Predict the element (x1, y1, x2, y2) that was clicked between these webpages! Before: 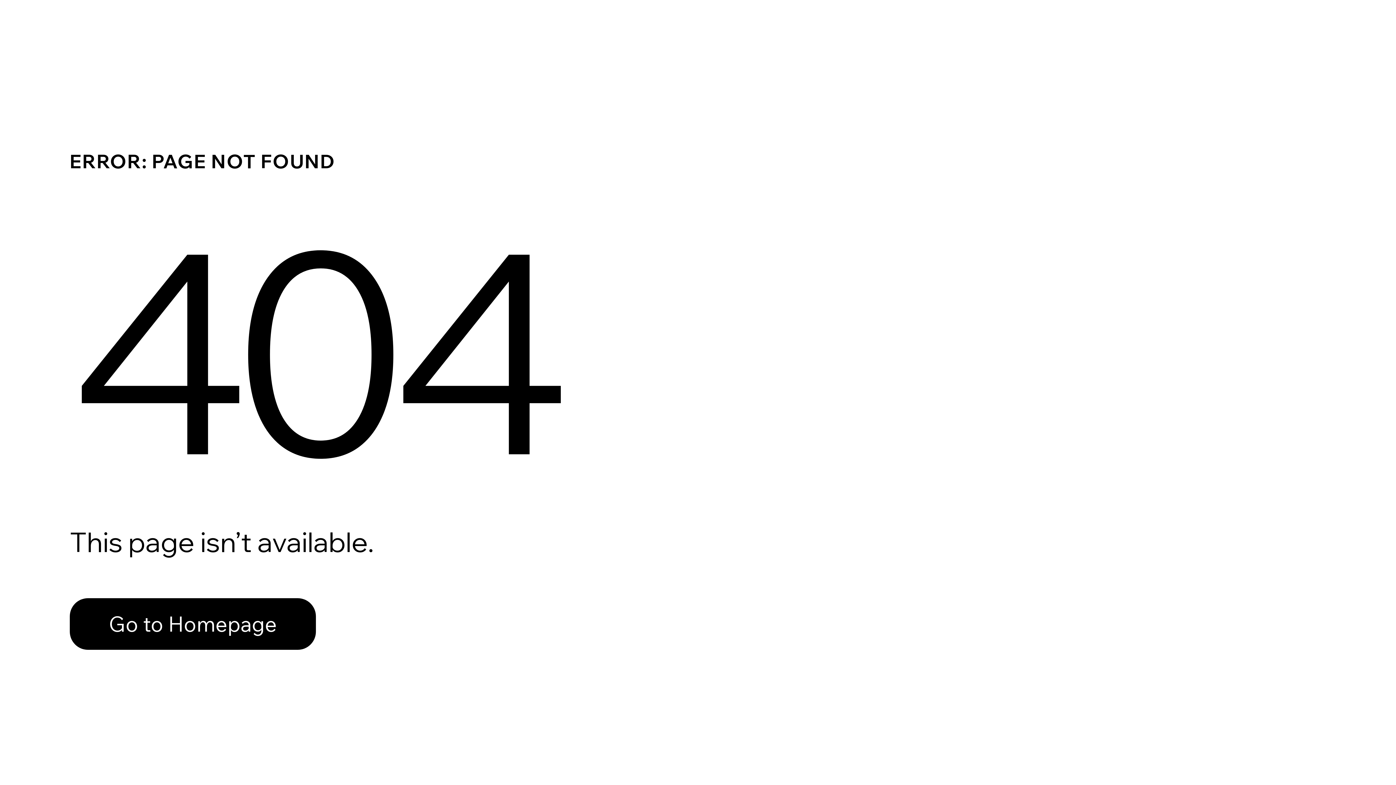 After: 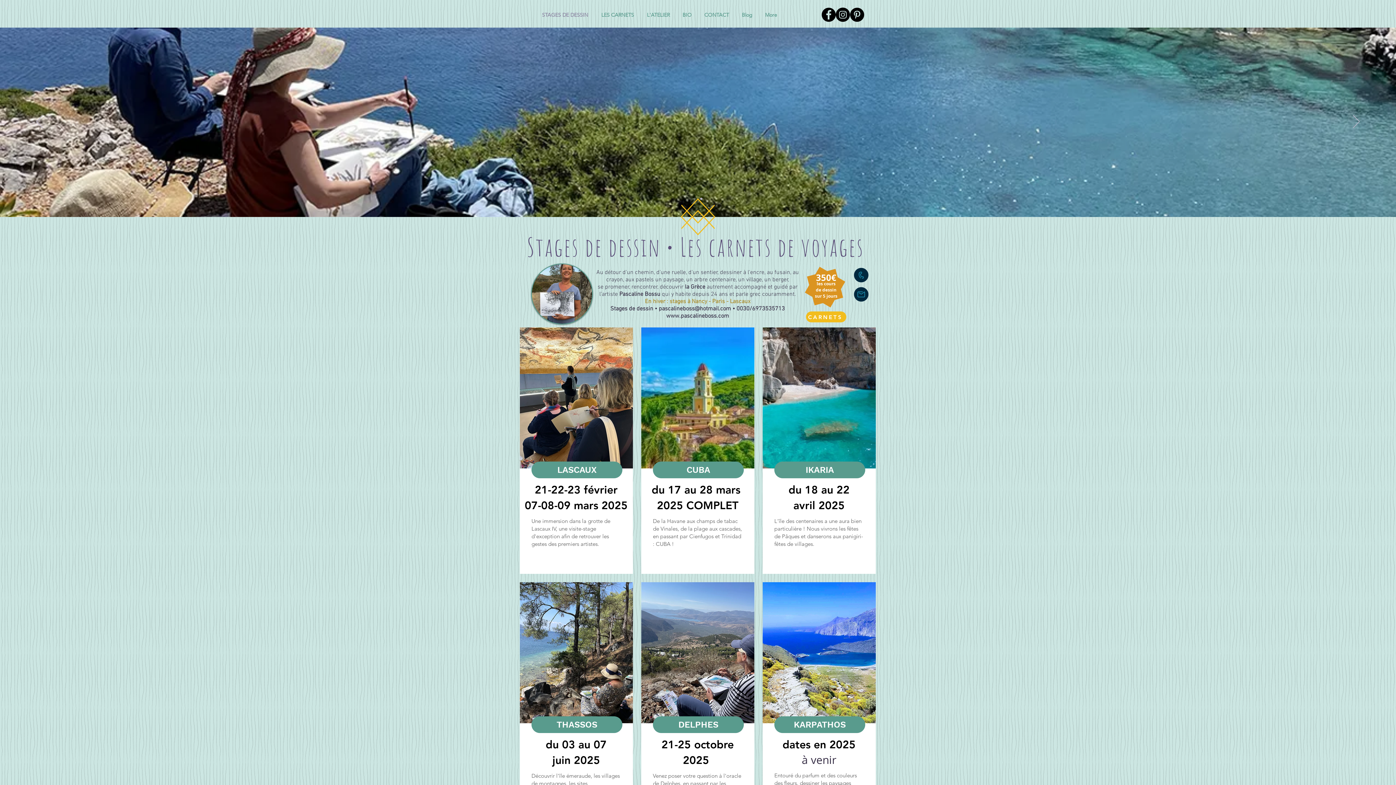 Action: label: Go to Homepage bbox: (69, 582, 768, 659)